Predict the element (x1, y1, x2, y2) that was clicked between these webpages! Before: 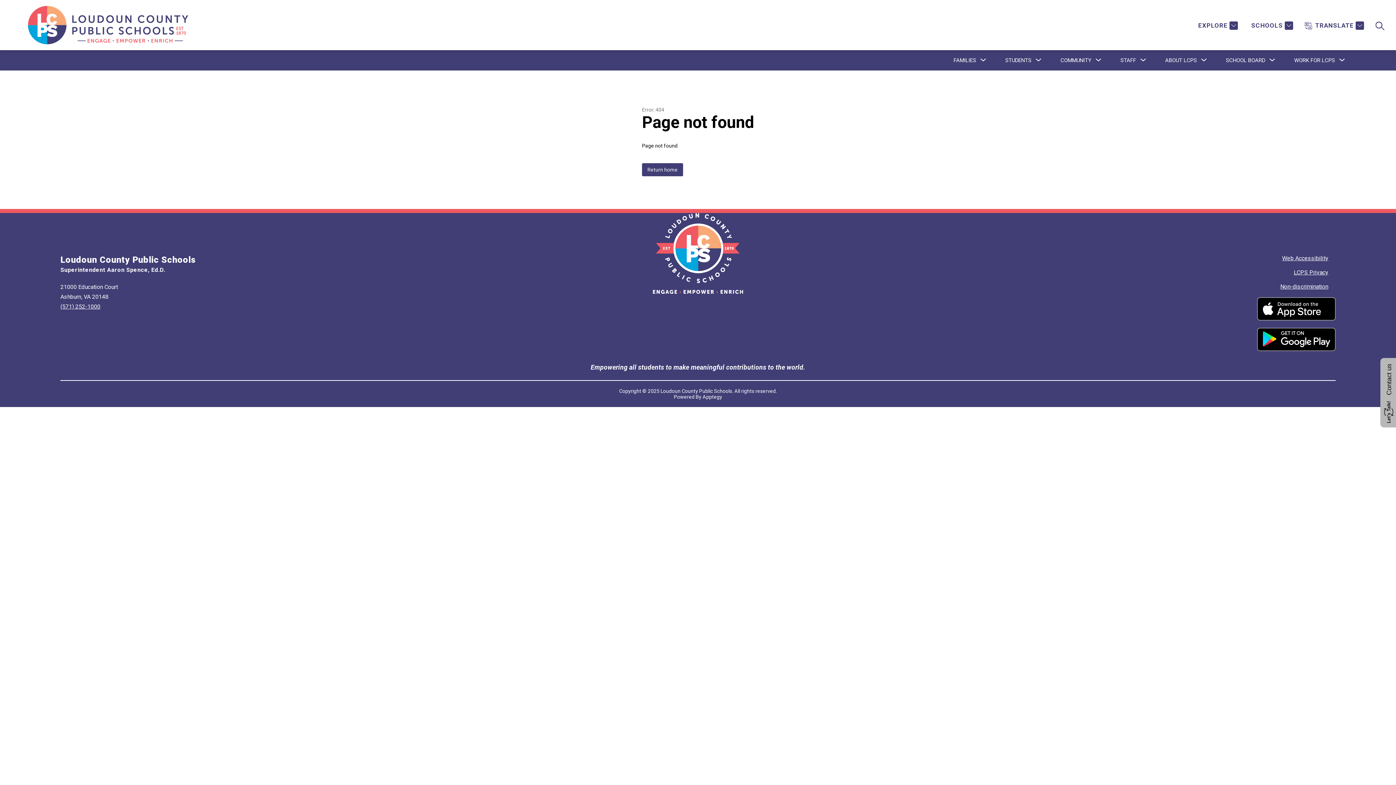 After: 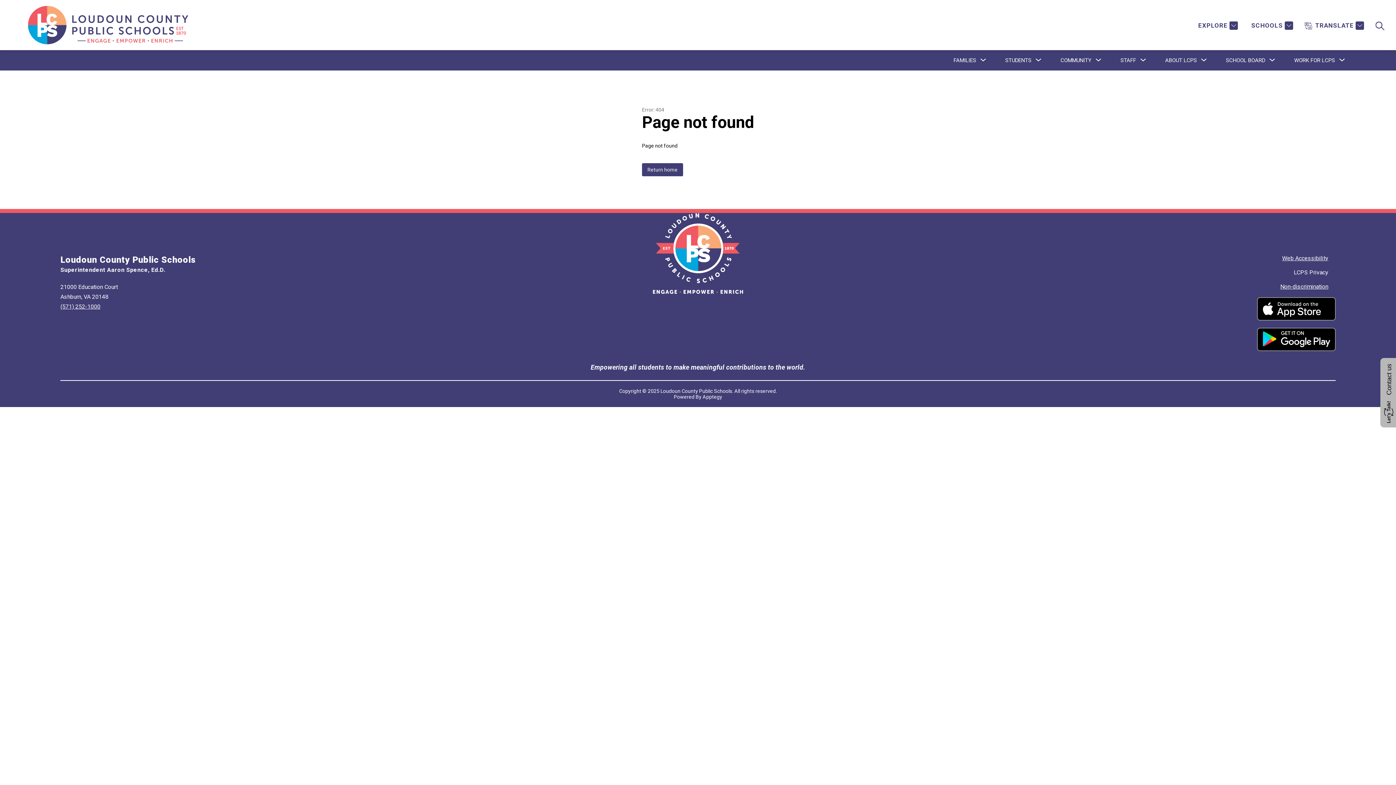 Action: label: LCPS Privacy bbox: (1294, 269, 1328, 276)